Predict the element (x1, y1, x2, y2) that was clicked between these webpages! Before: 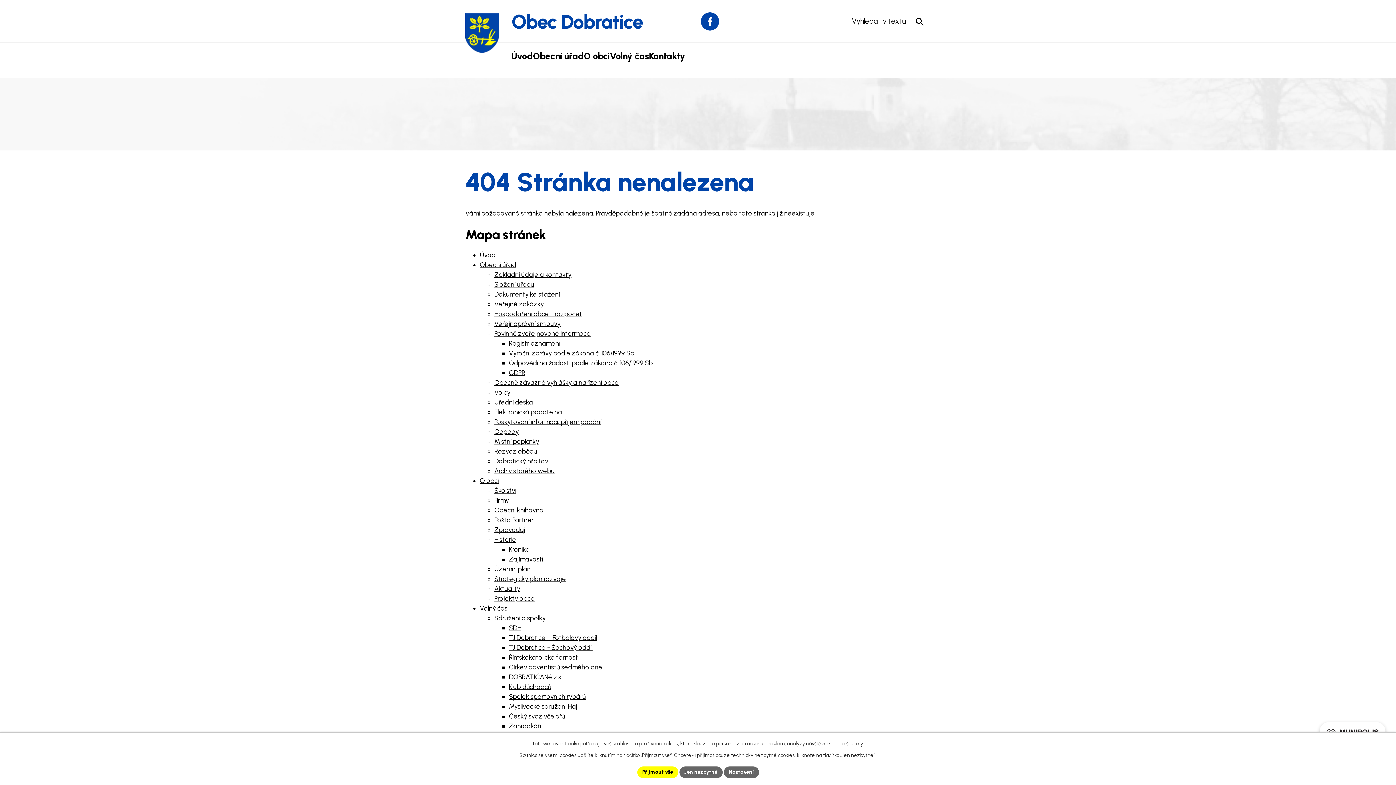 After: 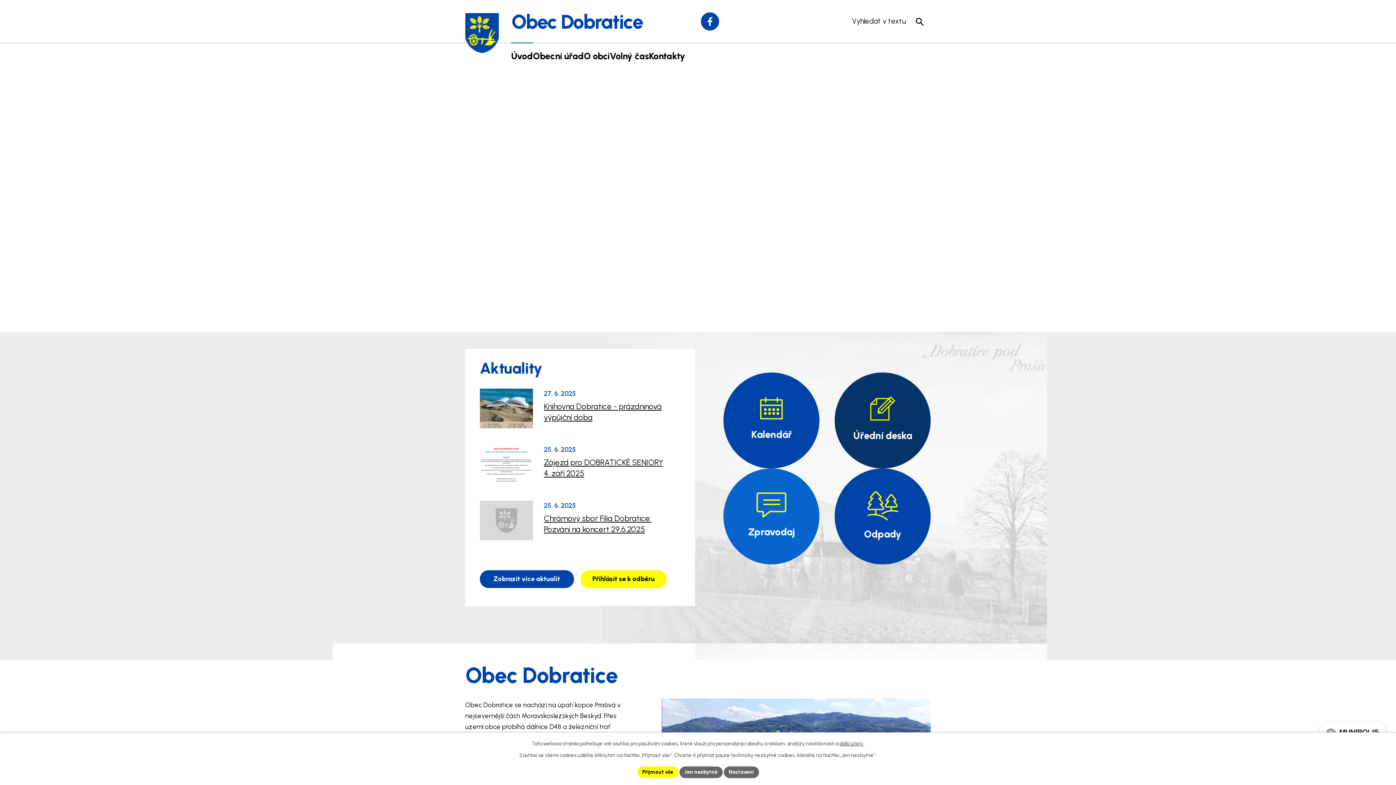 Action: label: Úvod bbox: (480, 251, 495, 259)